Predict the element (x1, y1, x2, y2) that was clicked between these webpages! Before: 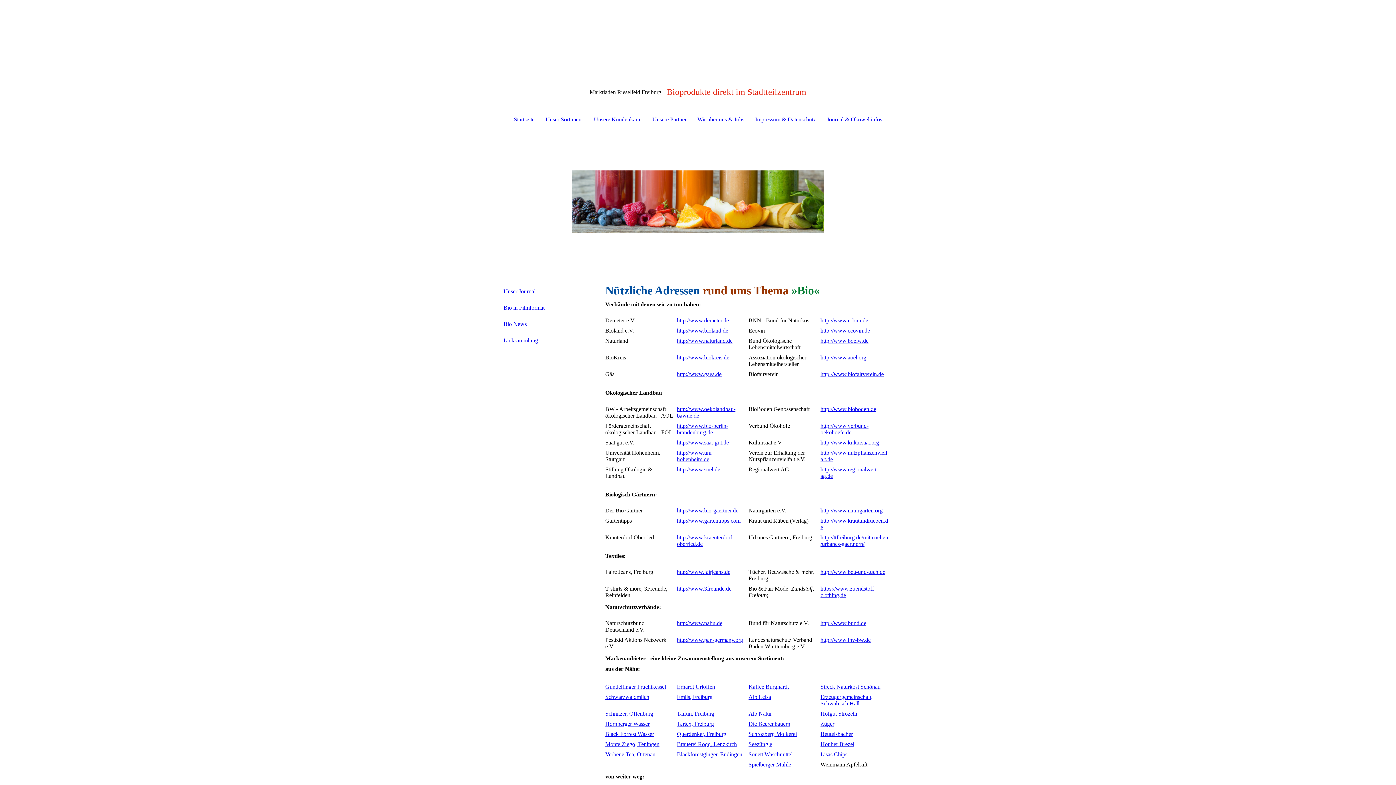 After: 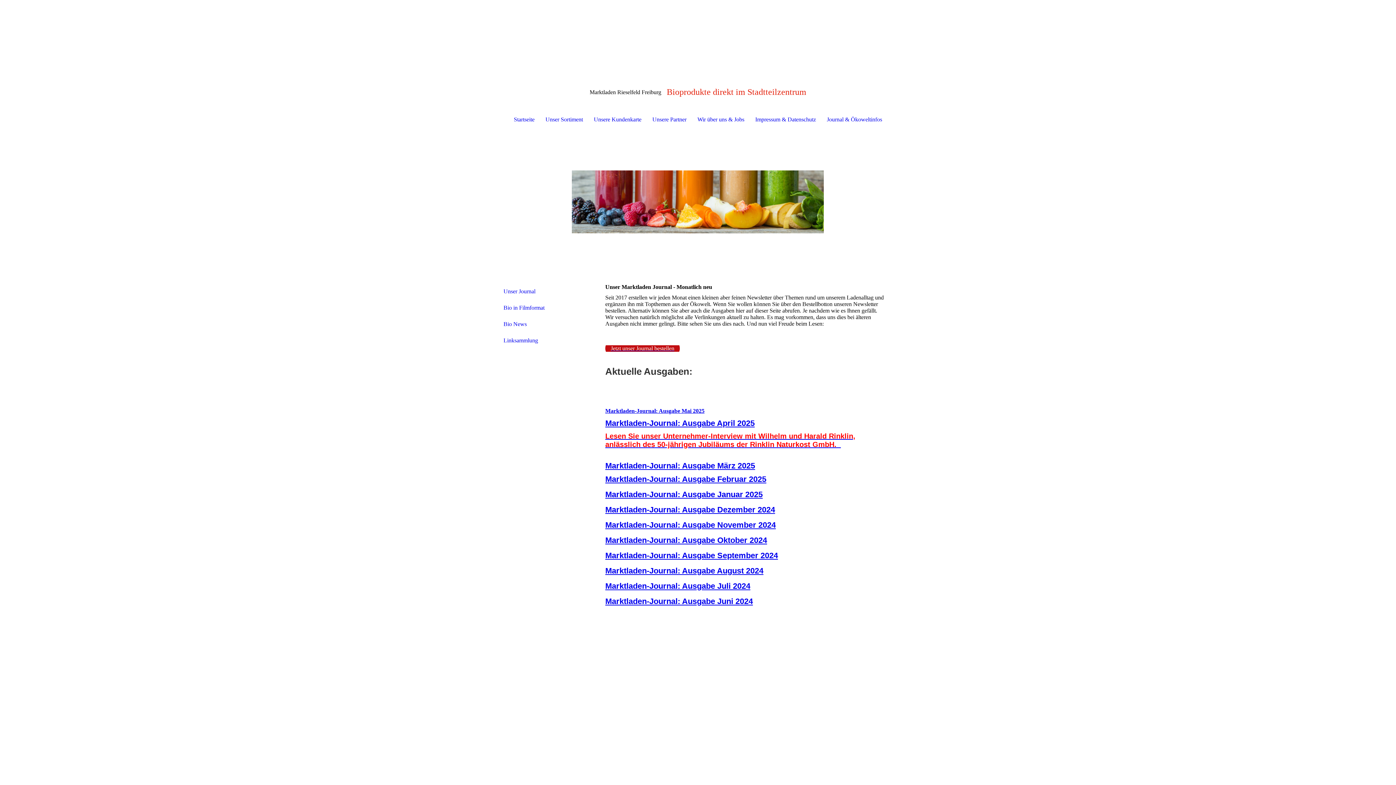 Action: label: Unser Journal bbox: (498, 284, 581, 299)